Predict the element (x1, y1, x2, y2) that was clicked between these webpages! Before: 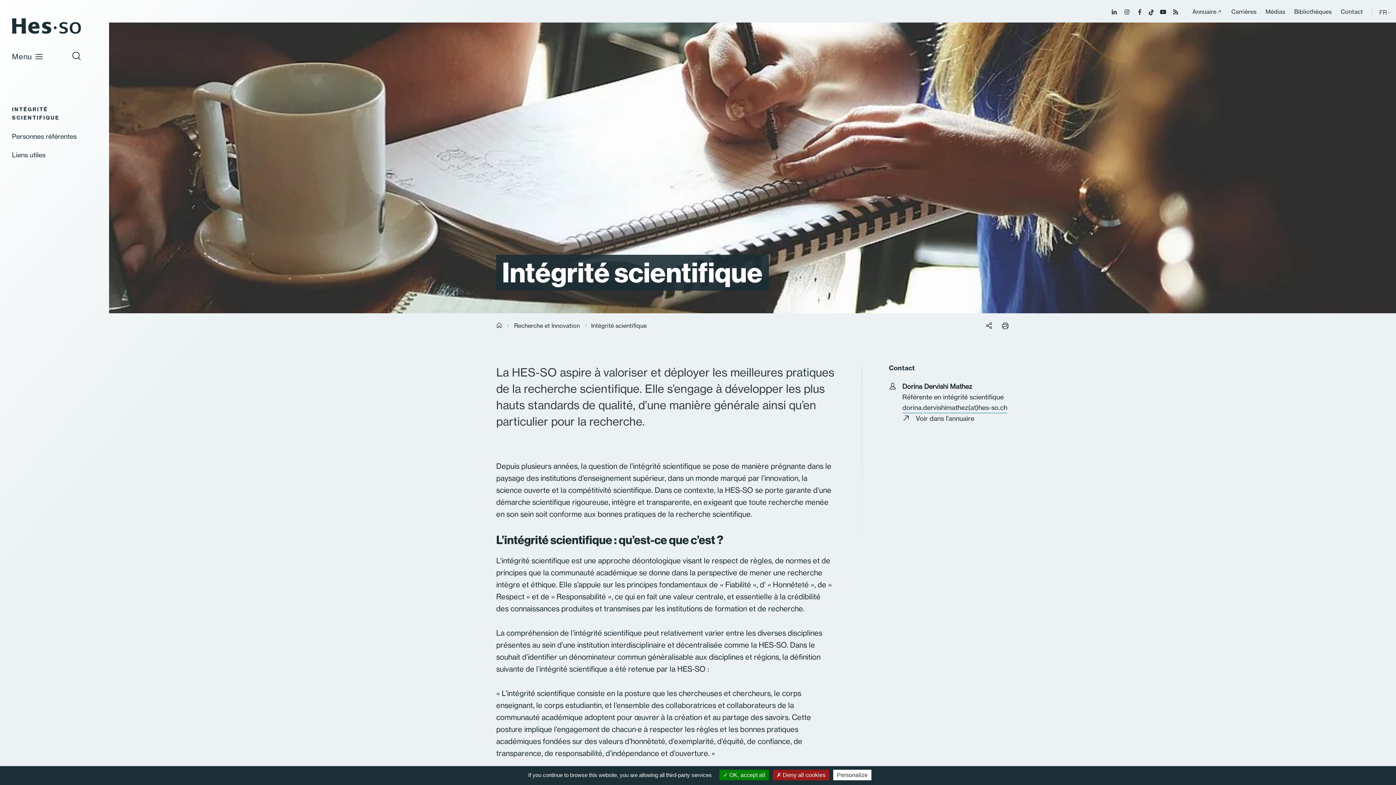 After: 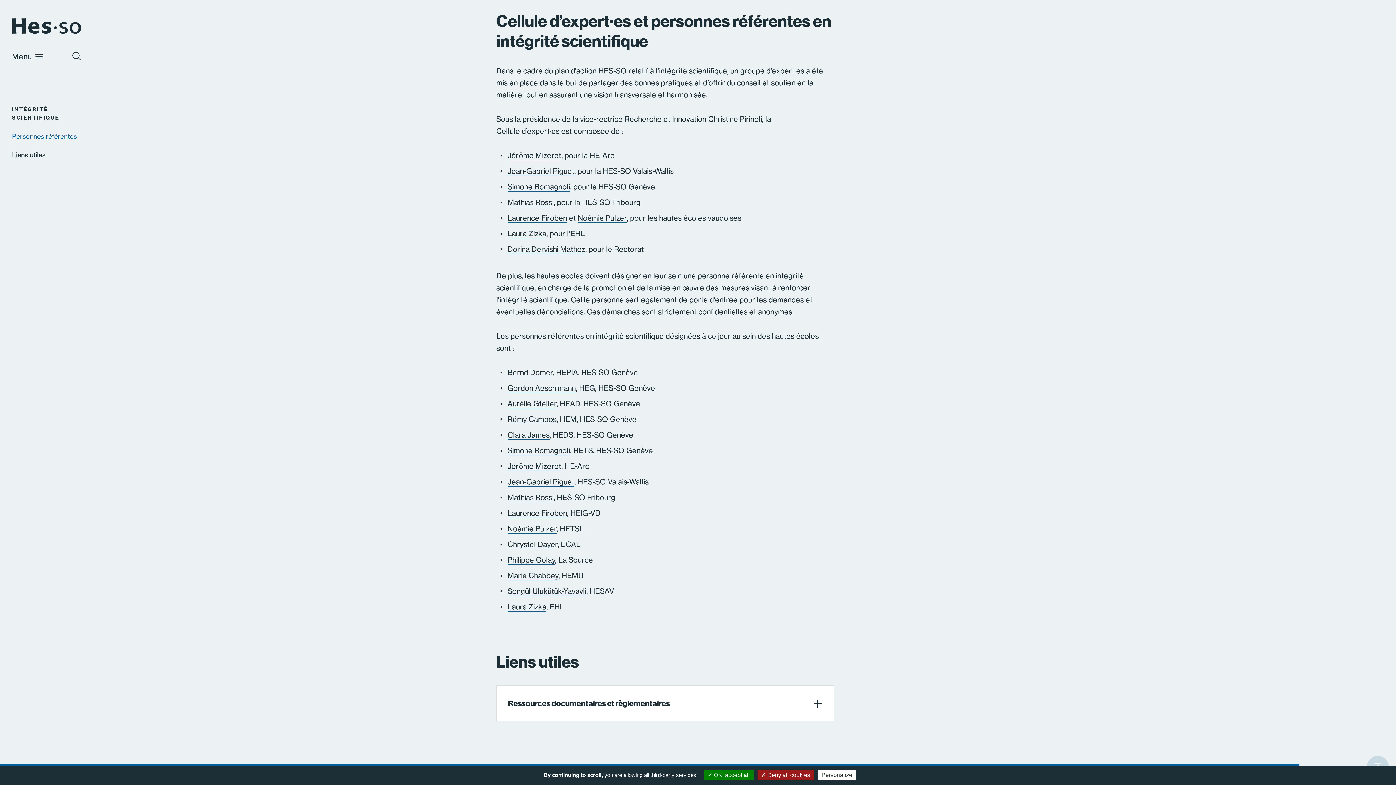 Action: bbox: (12, 127, 76, 145) label: Personnes référentes